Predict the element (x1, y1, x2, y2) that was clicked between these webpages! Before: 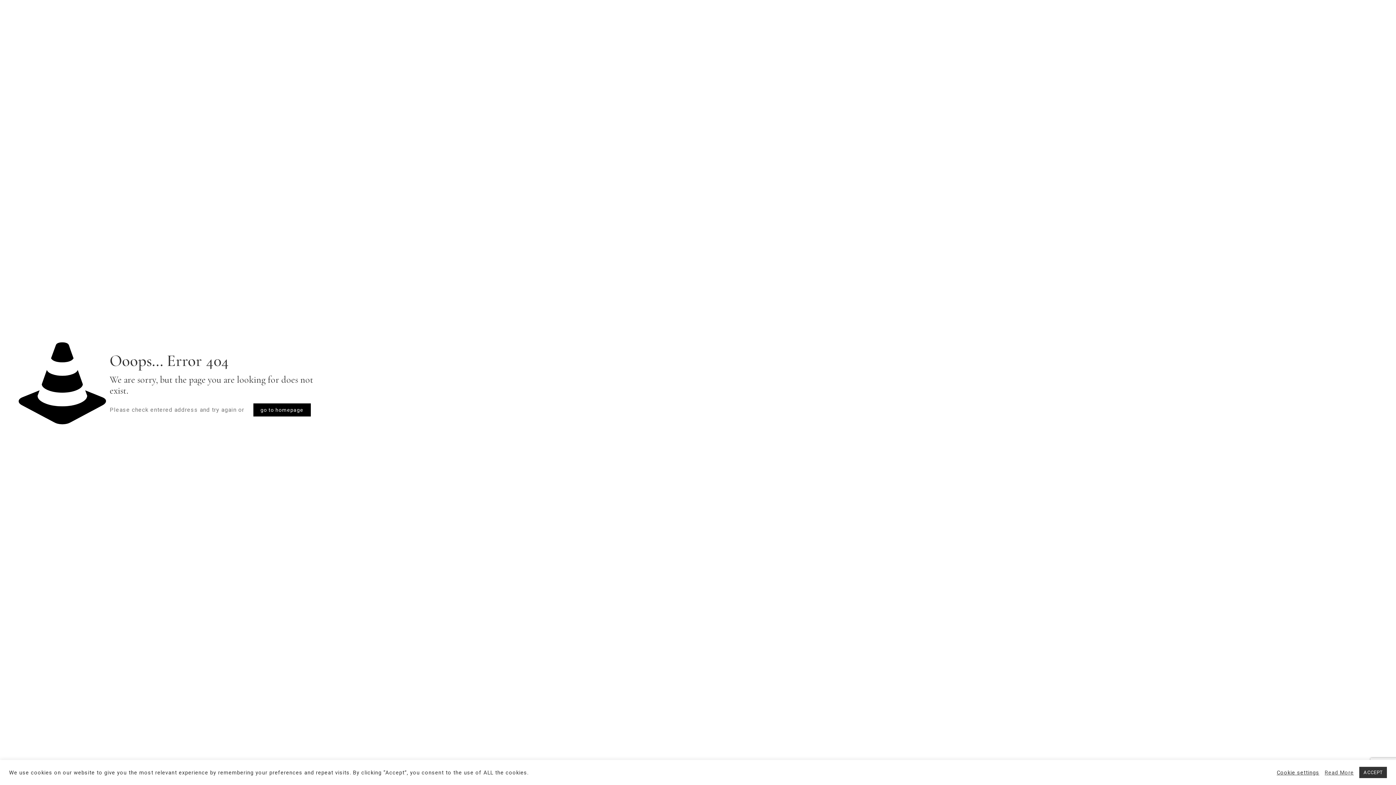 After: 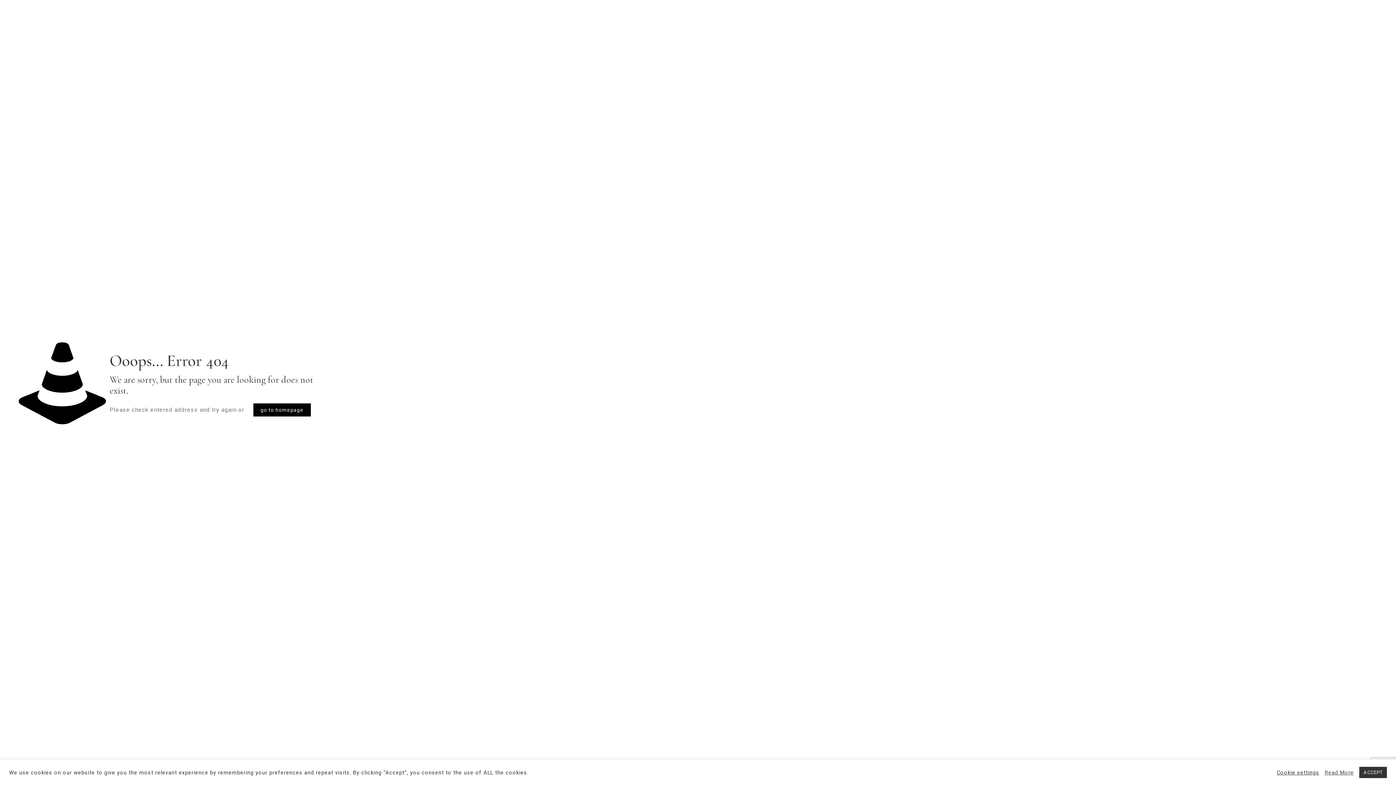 Action: label: Read More bbox: (1325, 769, 1354, 776)